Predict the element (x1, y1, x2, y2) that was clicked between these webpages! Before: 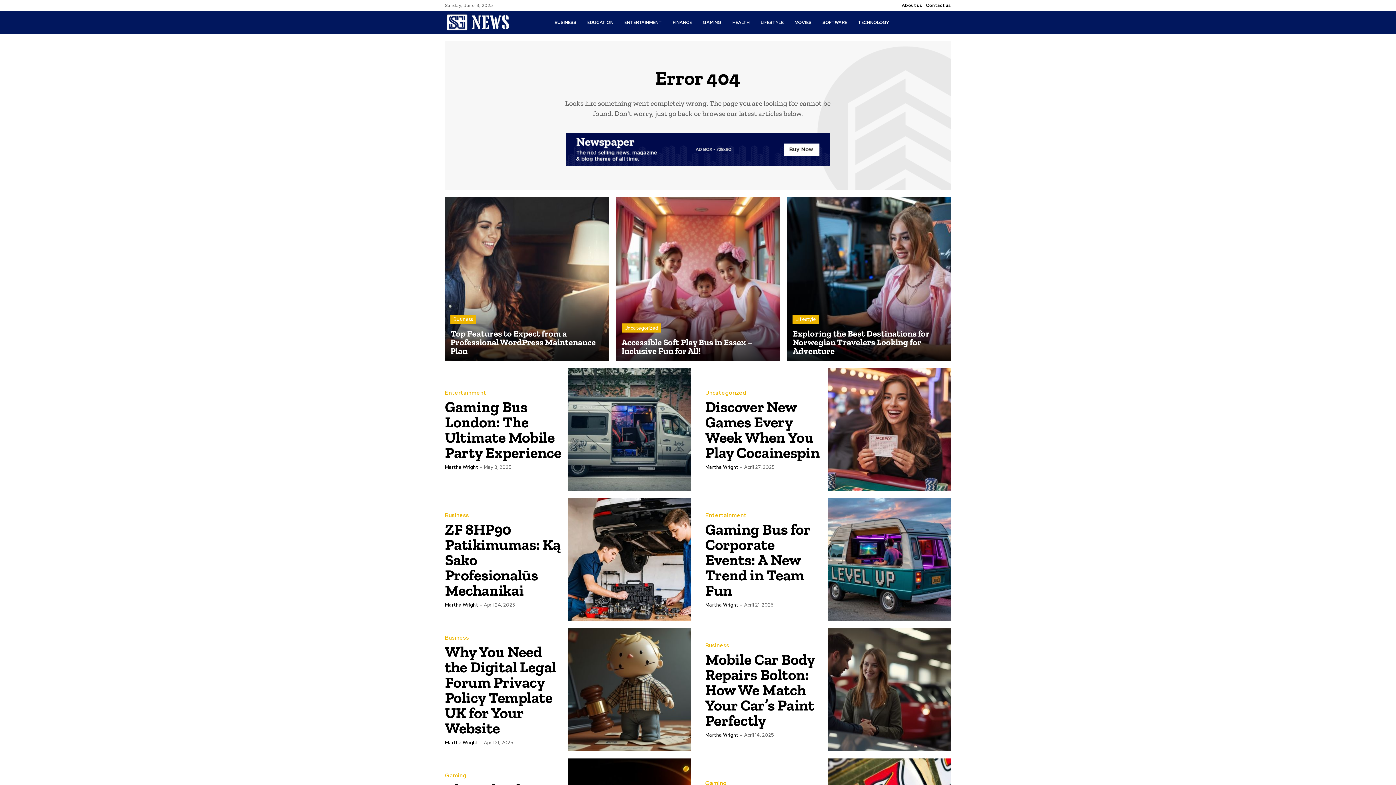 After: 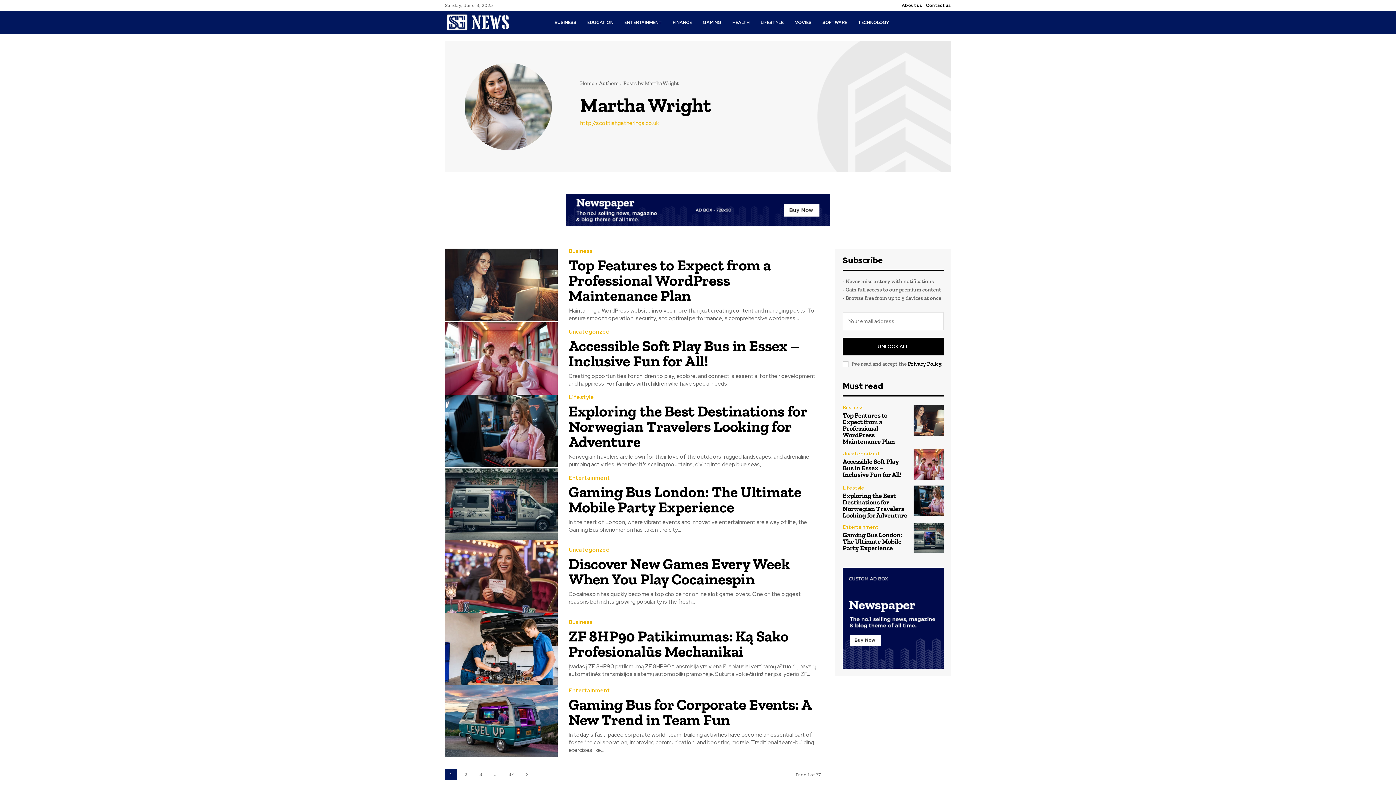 Action: label: Martha Wright bbox: (705, 732, 738, 738)